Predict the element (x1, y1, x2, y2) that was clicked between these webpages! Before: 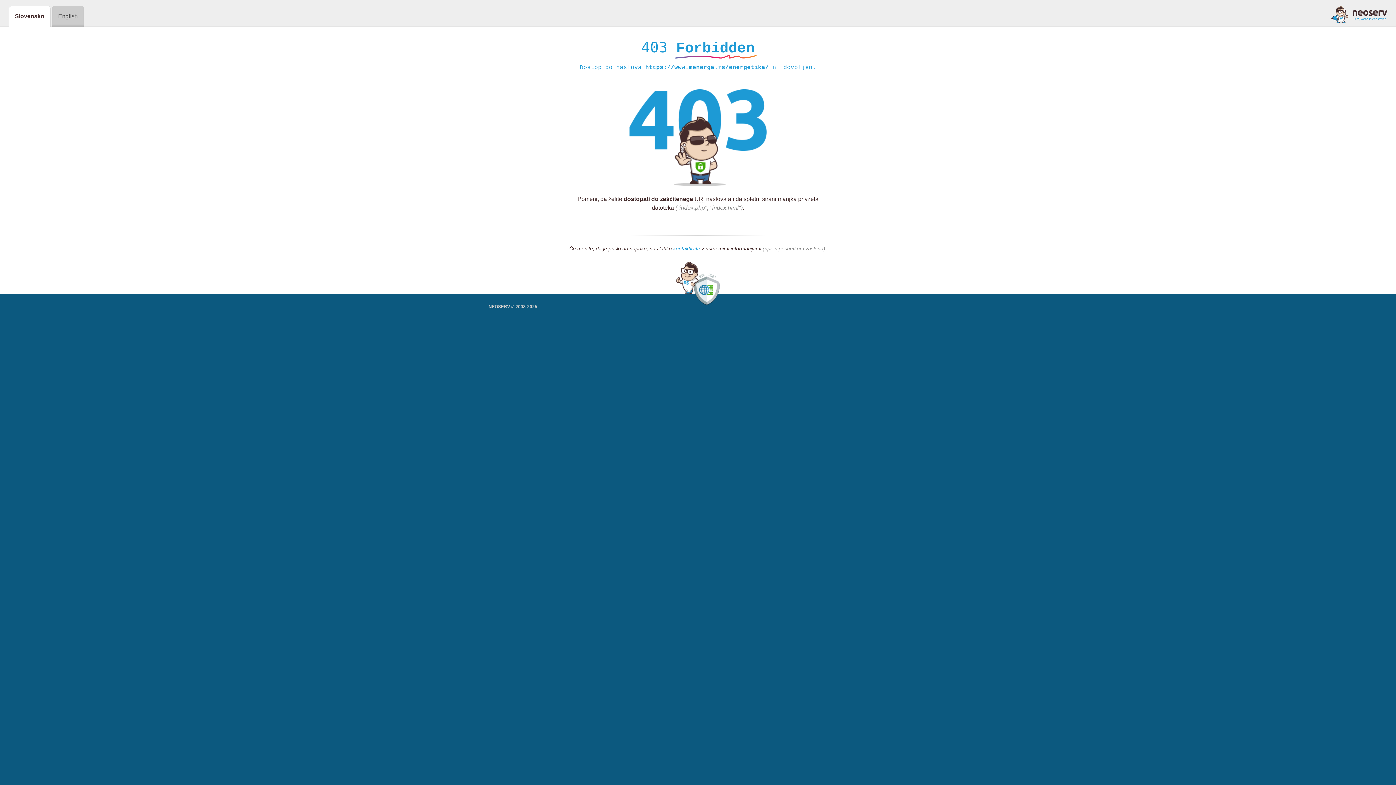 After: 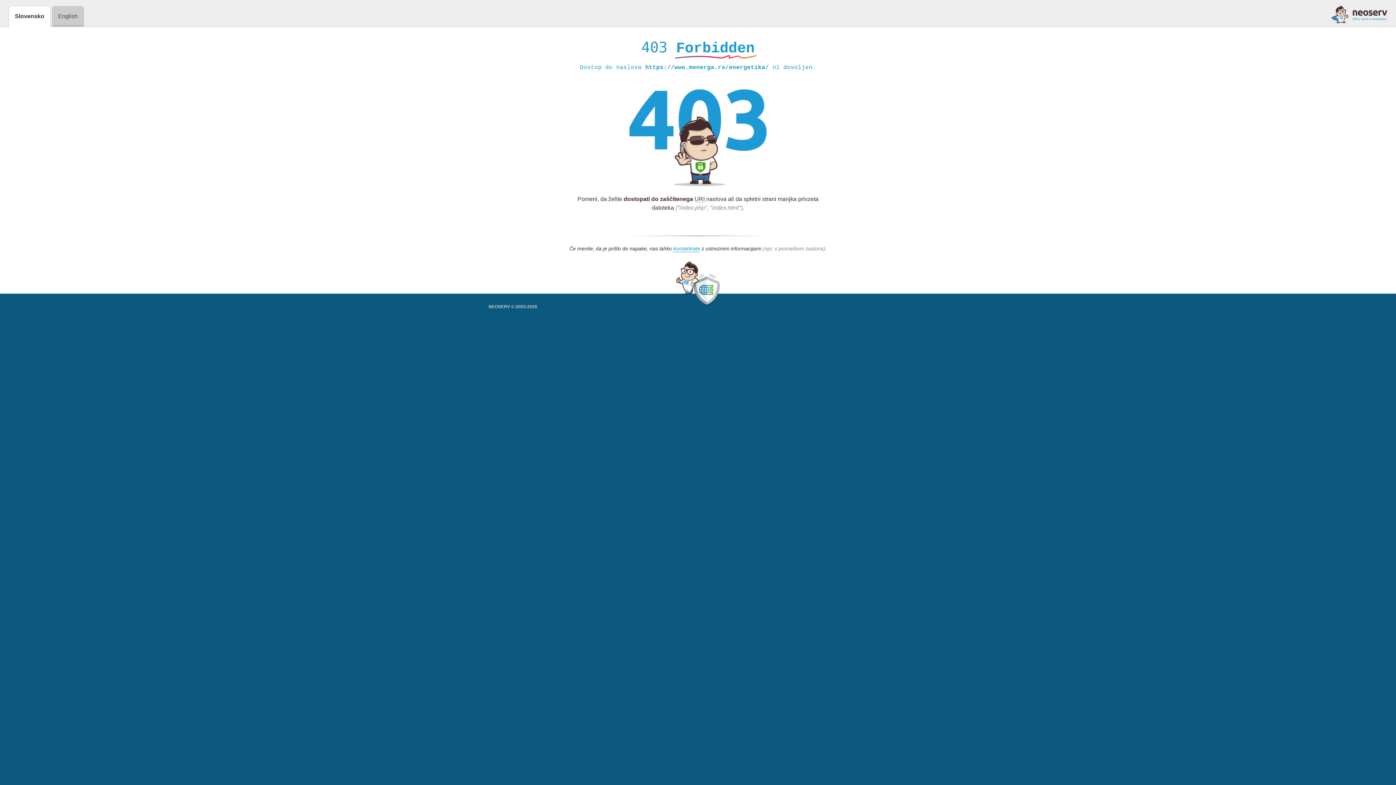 Action: bbox: (1331, 5, 1387, 23)